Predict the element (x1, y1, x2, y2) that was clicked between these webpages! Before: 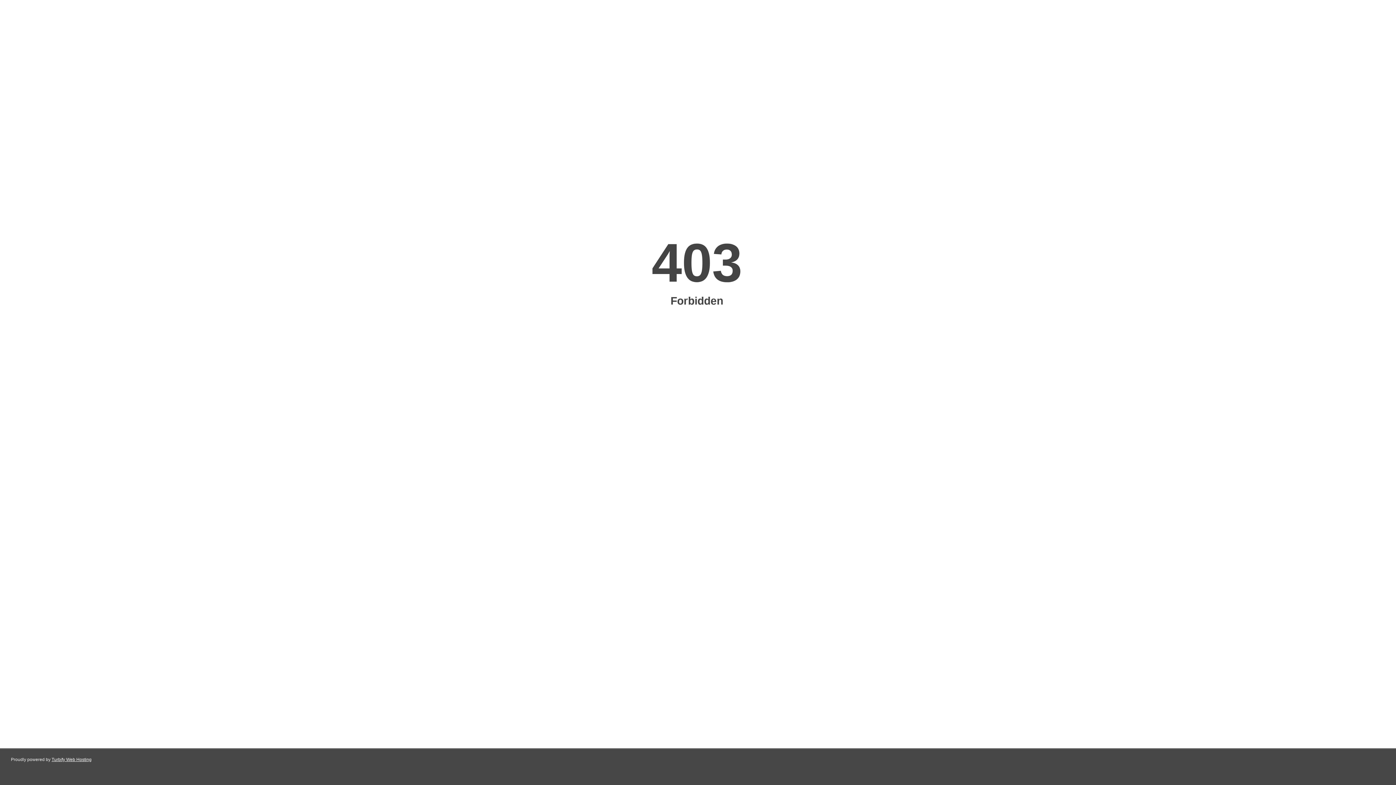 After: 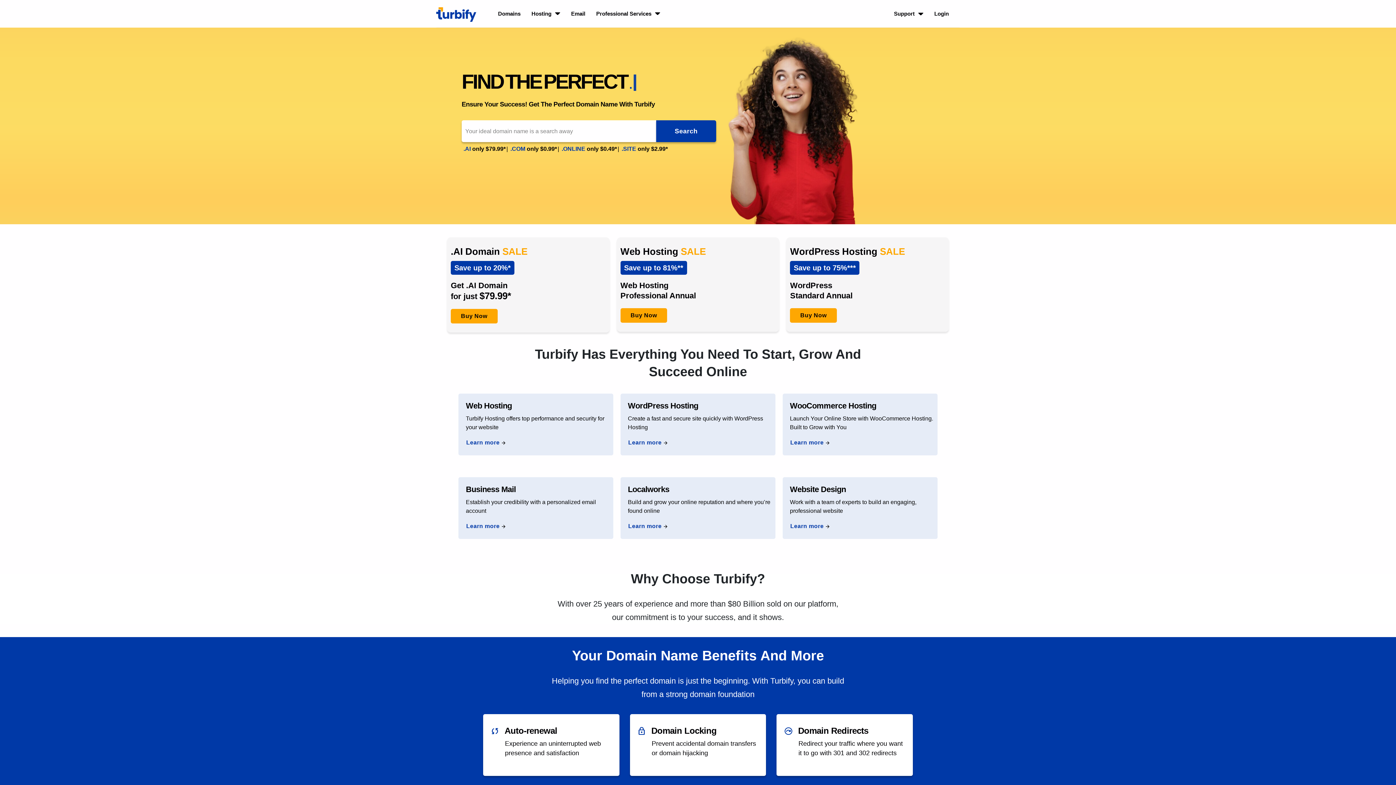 Action: label: Turbify Web Hosting bbox: (51, 757, 91, 762)